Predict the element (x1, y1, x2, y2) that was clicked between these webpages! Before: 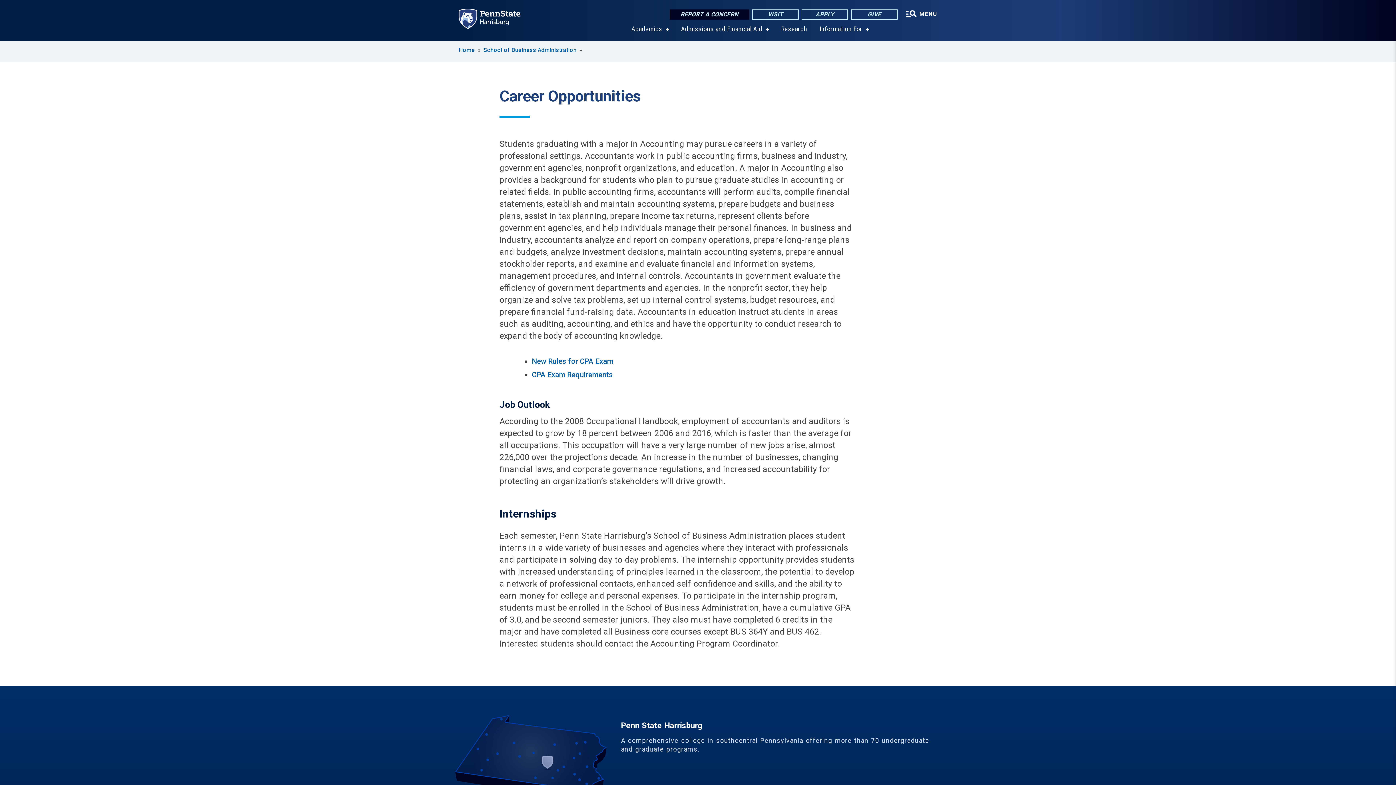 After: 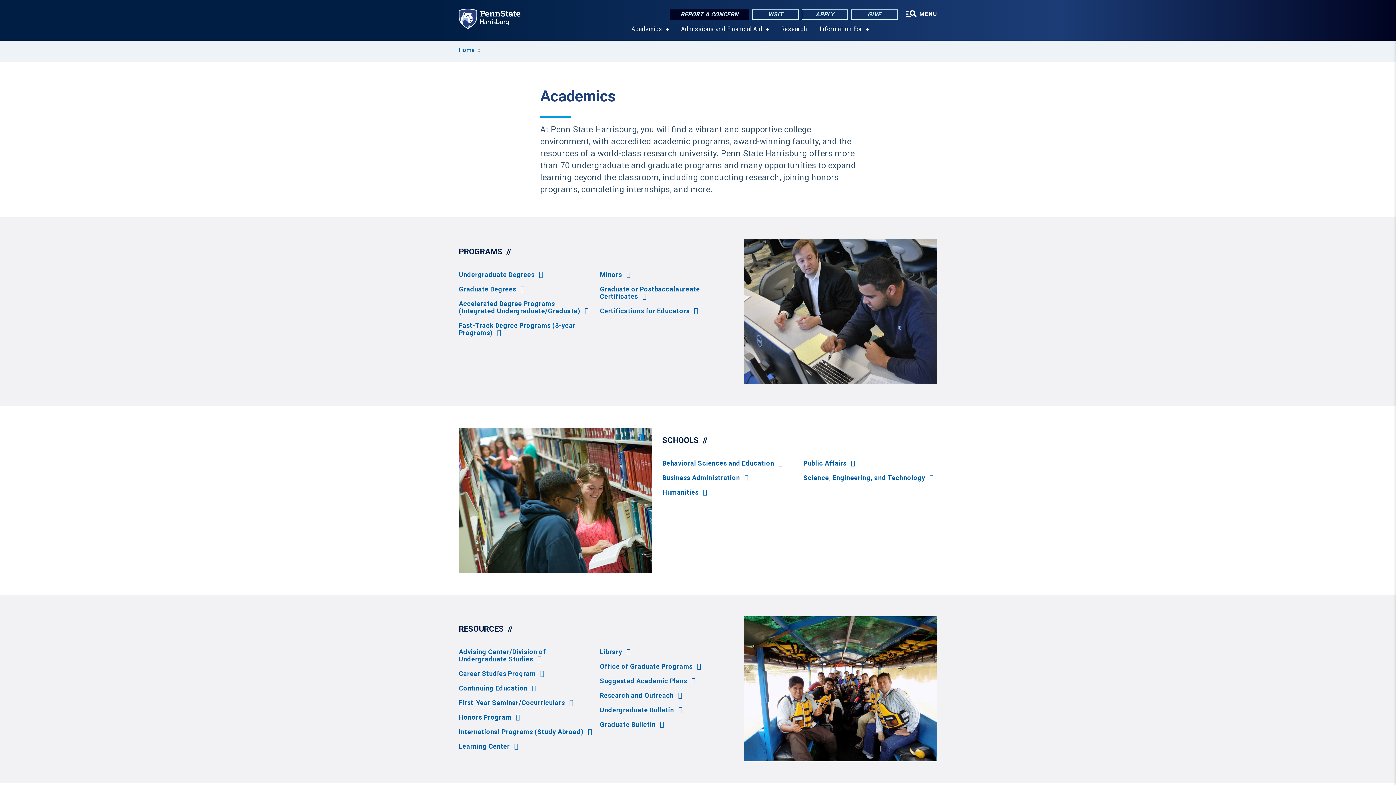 Action: label: Academics bbox: (631, 25, 662, 32)